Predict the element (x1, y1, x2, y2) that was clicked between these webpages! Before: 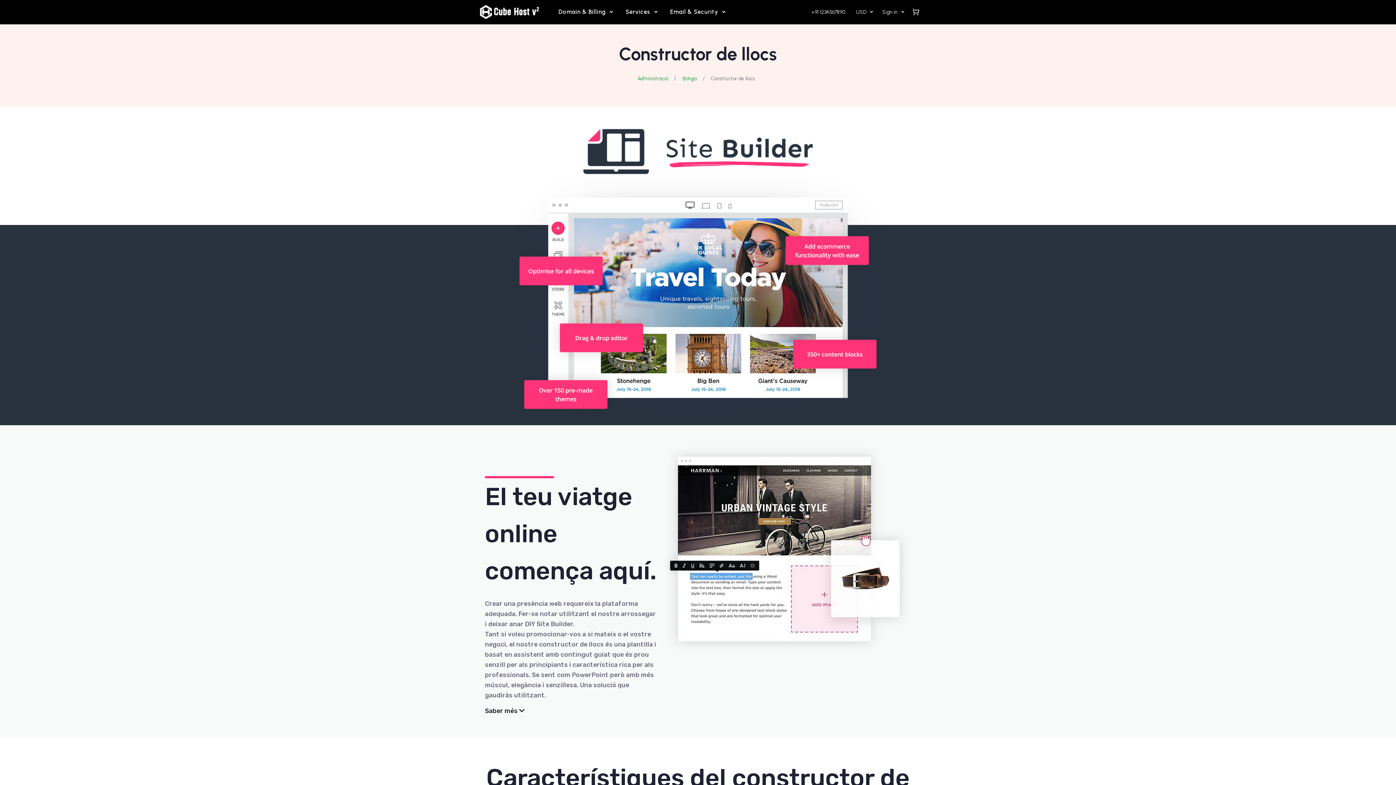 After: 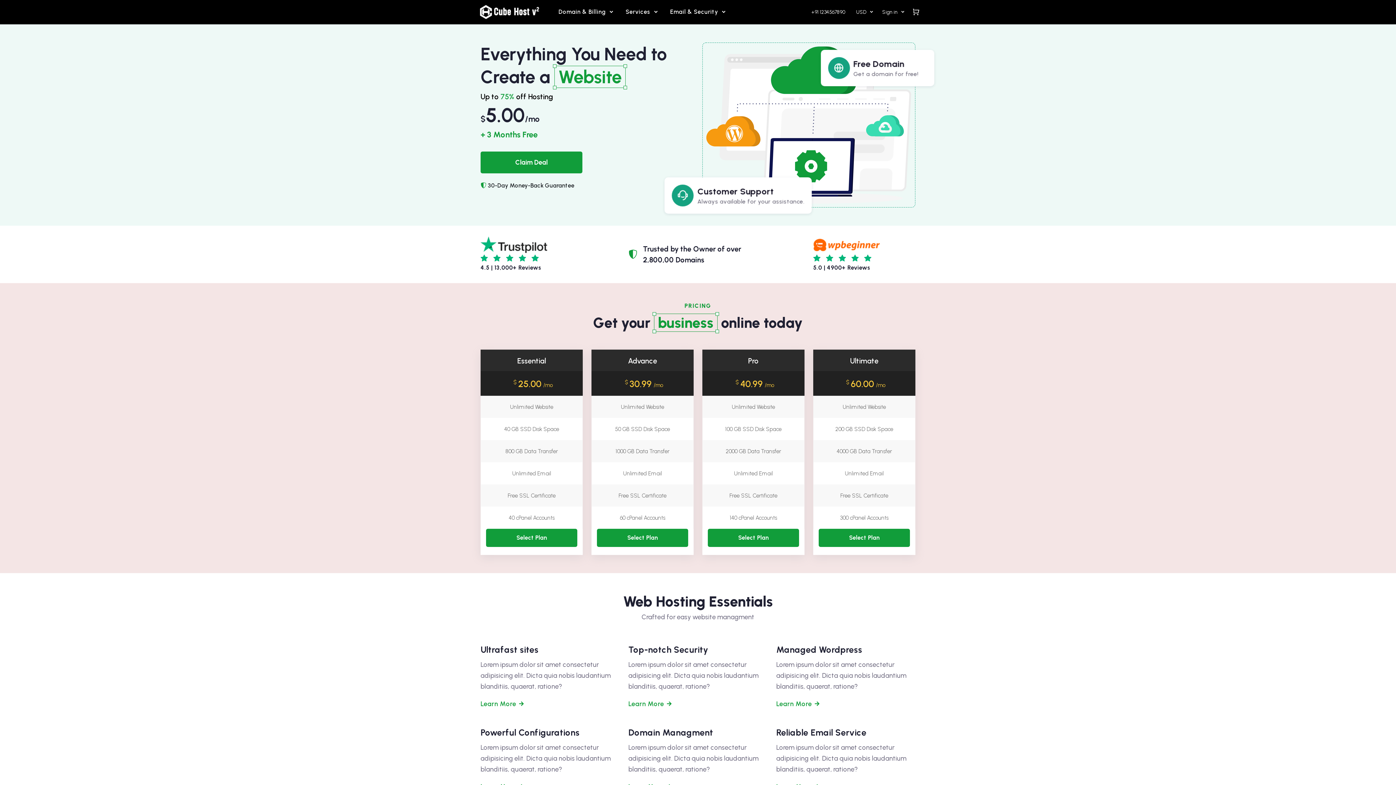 Action: bbox: (476, 2, 543, 22)